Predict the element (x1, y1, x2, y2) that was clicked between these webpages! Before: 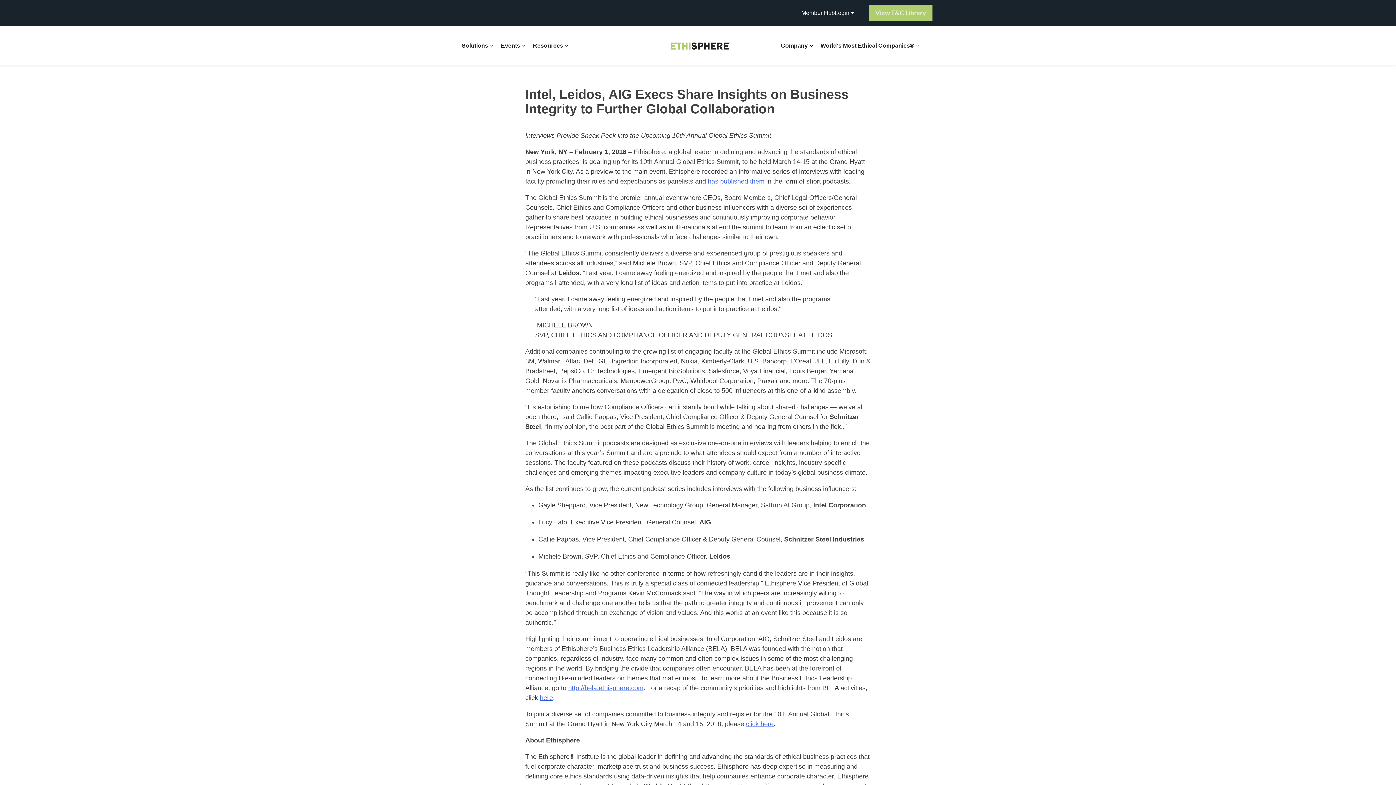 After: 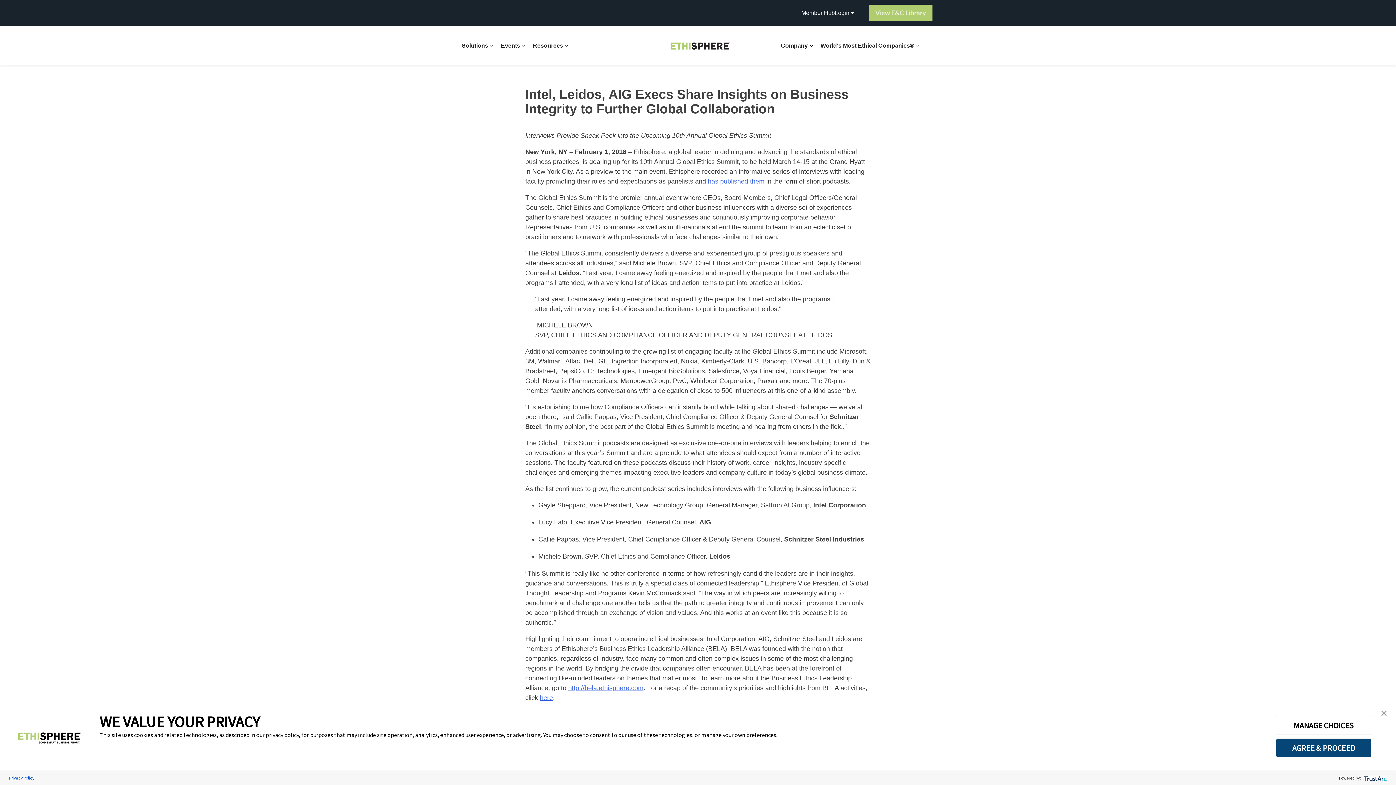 Action: bbox: (801, 8, 854, 17) label: Member Hub
Login